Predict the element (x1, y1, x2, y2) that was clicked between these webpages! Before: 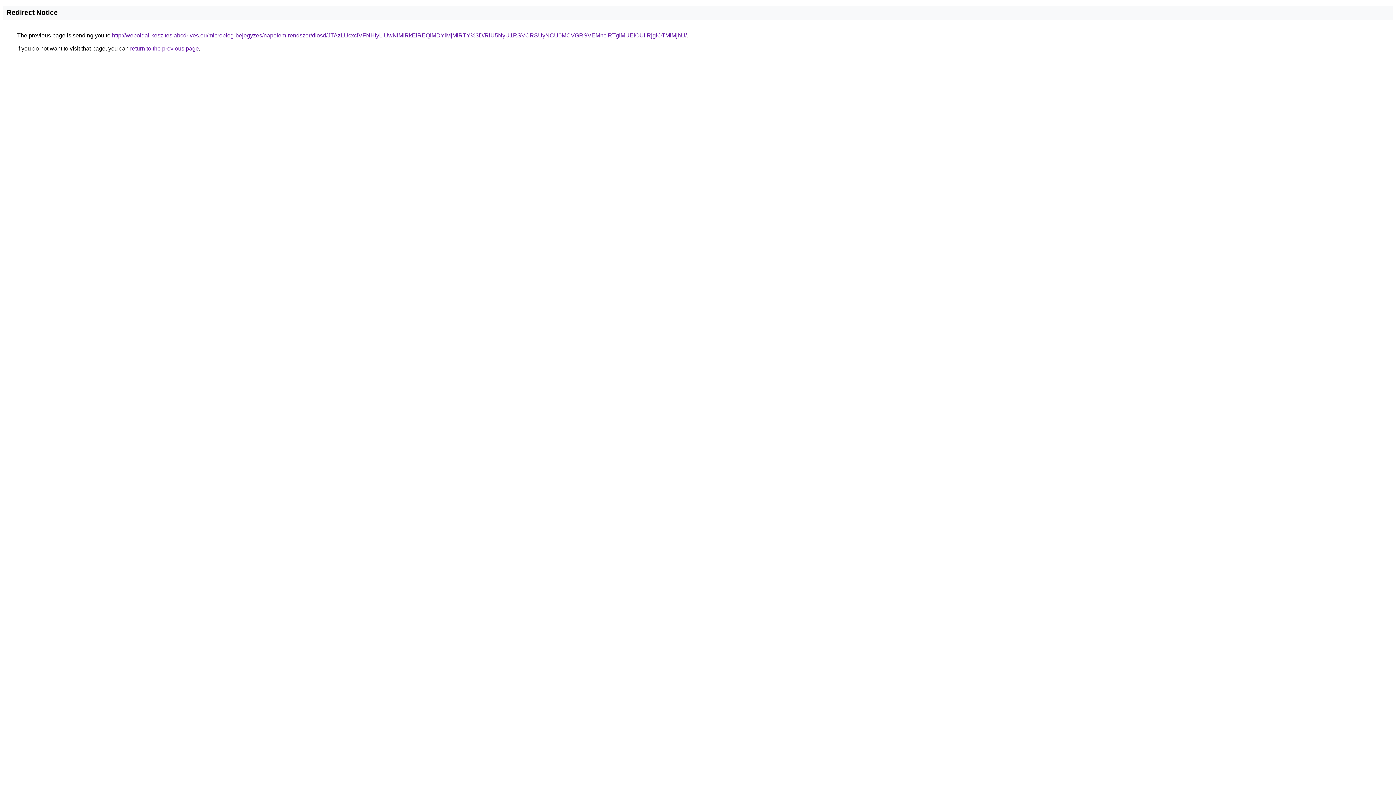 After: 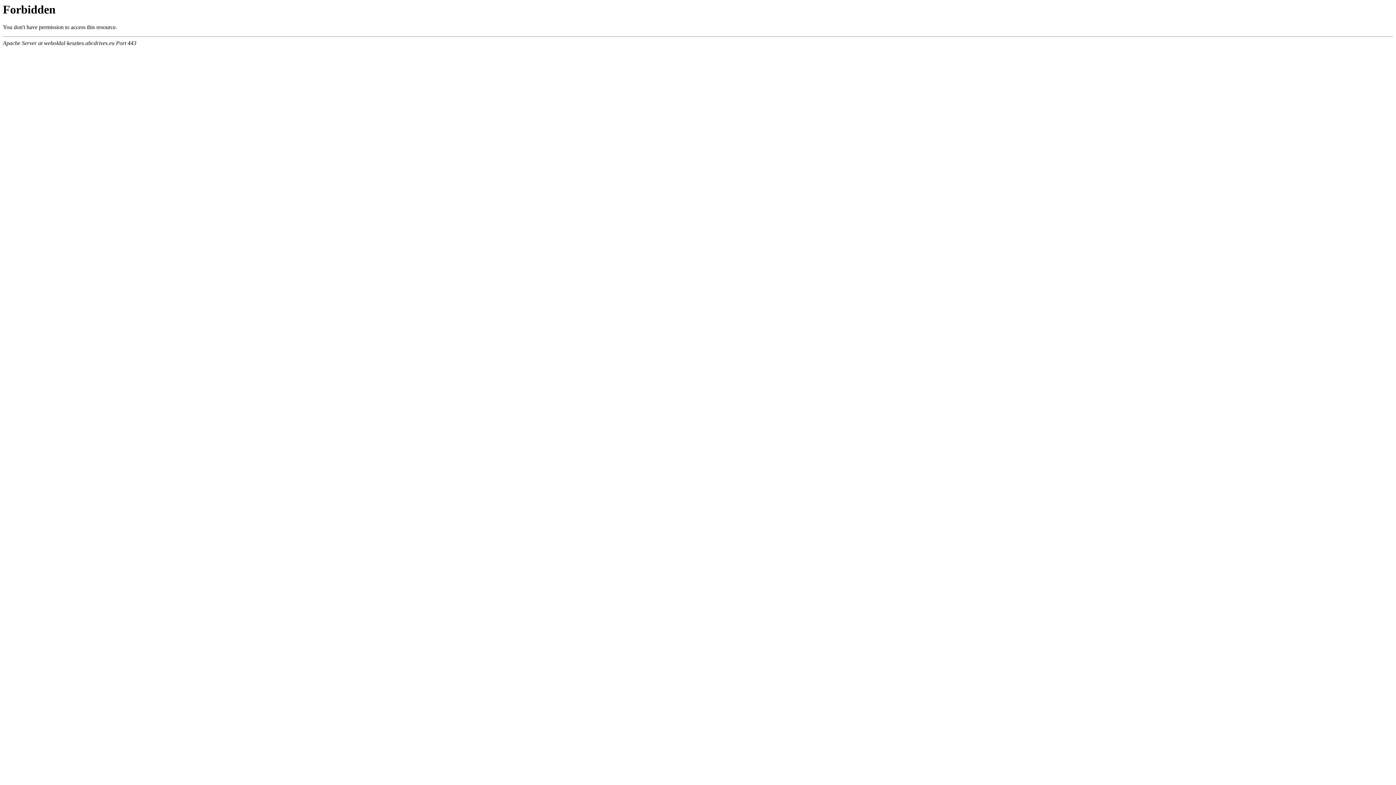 Action: bbox: (112, 32, 686, 38) label: http://weboldal-keszites.abcdrives.eu/microblog-bejegyzes/napelem-rendszer/diosd/JTAzLUcxciVFNHIyLiUwNlMlRkElREQlMDYlMjMlRTY%3D/RiU5NyU1RSVCRSUyNCU0MCVGRSVEMnclRTglMUElOUIlRjglOTMlMjhU/